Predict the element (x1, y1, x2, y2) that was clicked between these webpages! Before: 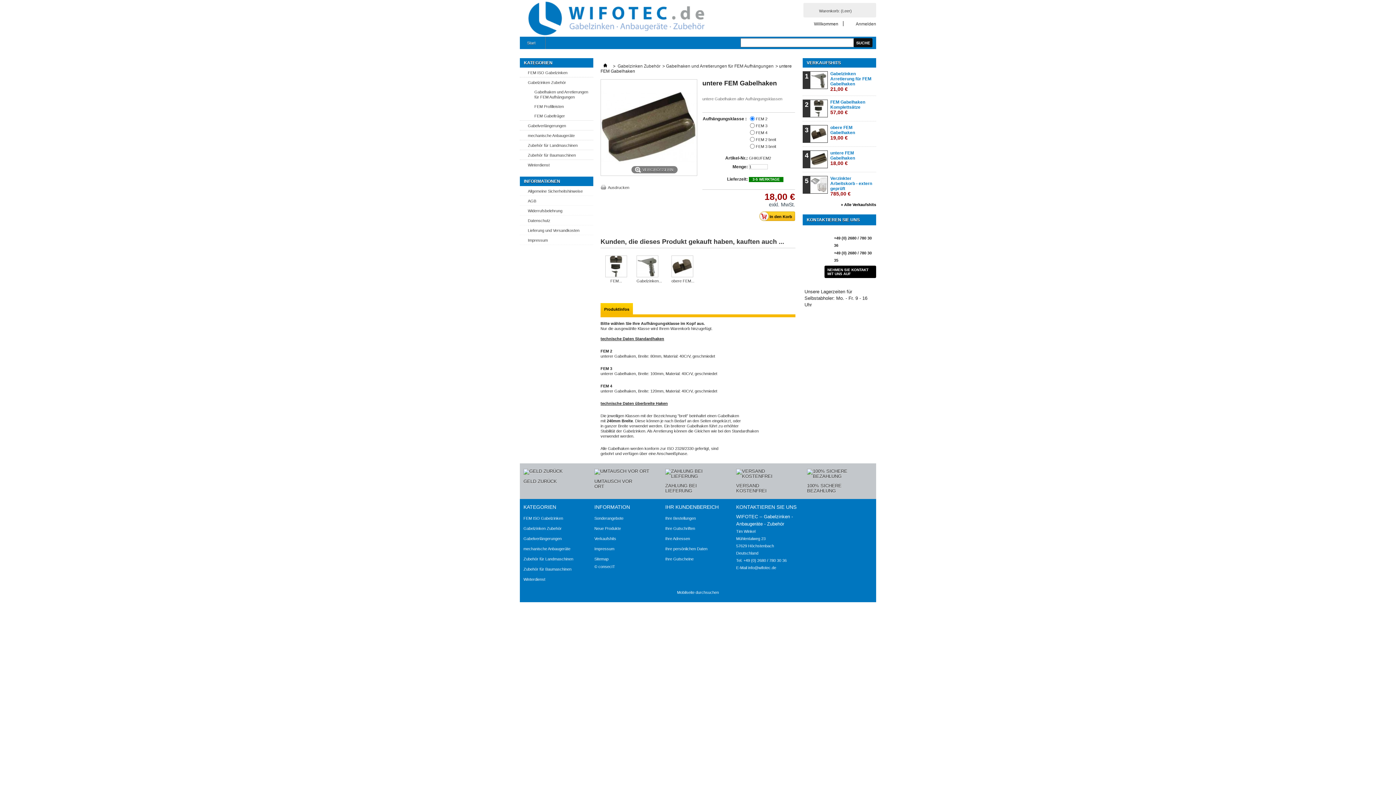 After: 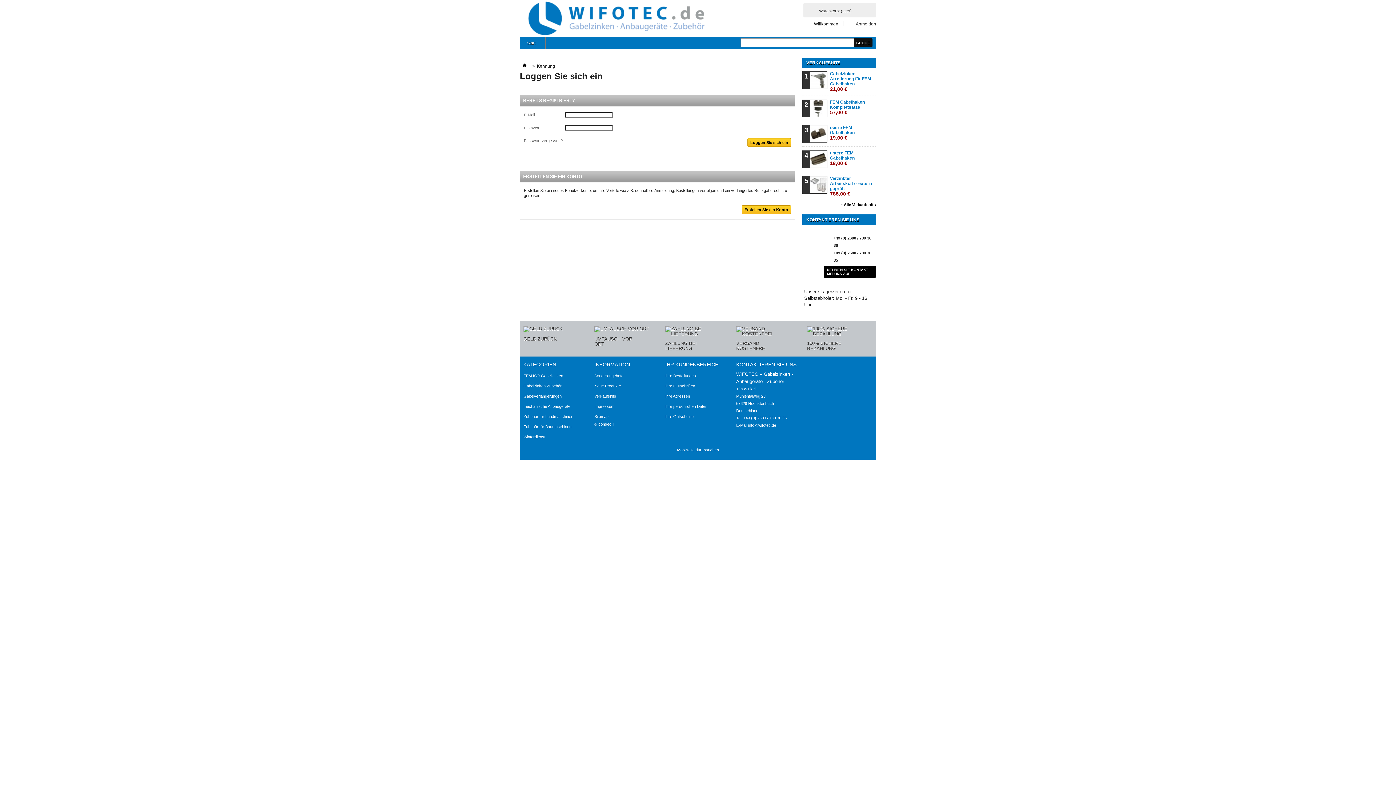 Action: label: Ihre Gutschriften bbox: (665, 526, 729, 531)